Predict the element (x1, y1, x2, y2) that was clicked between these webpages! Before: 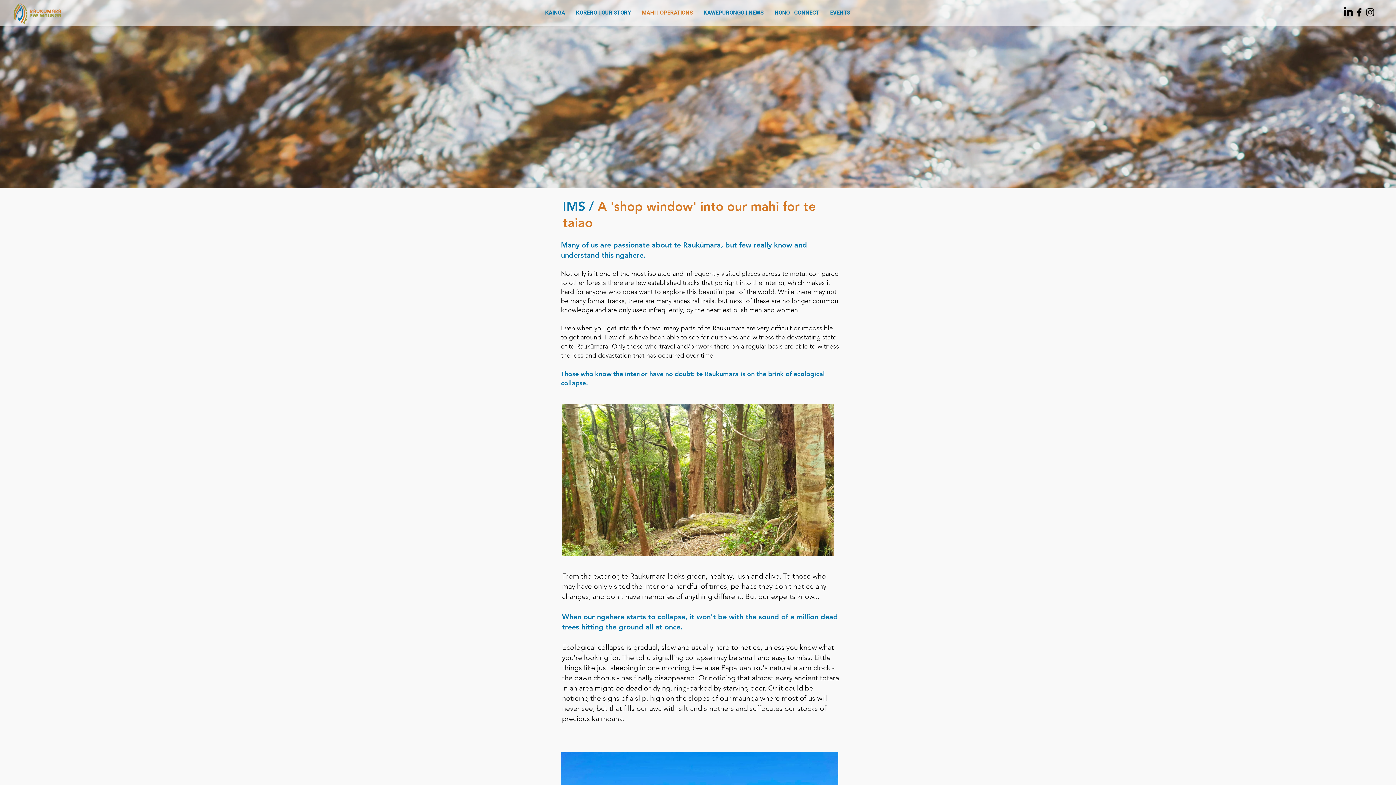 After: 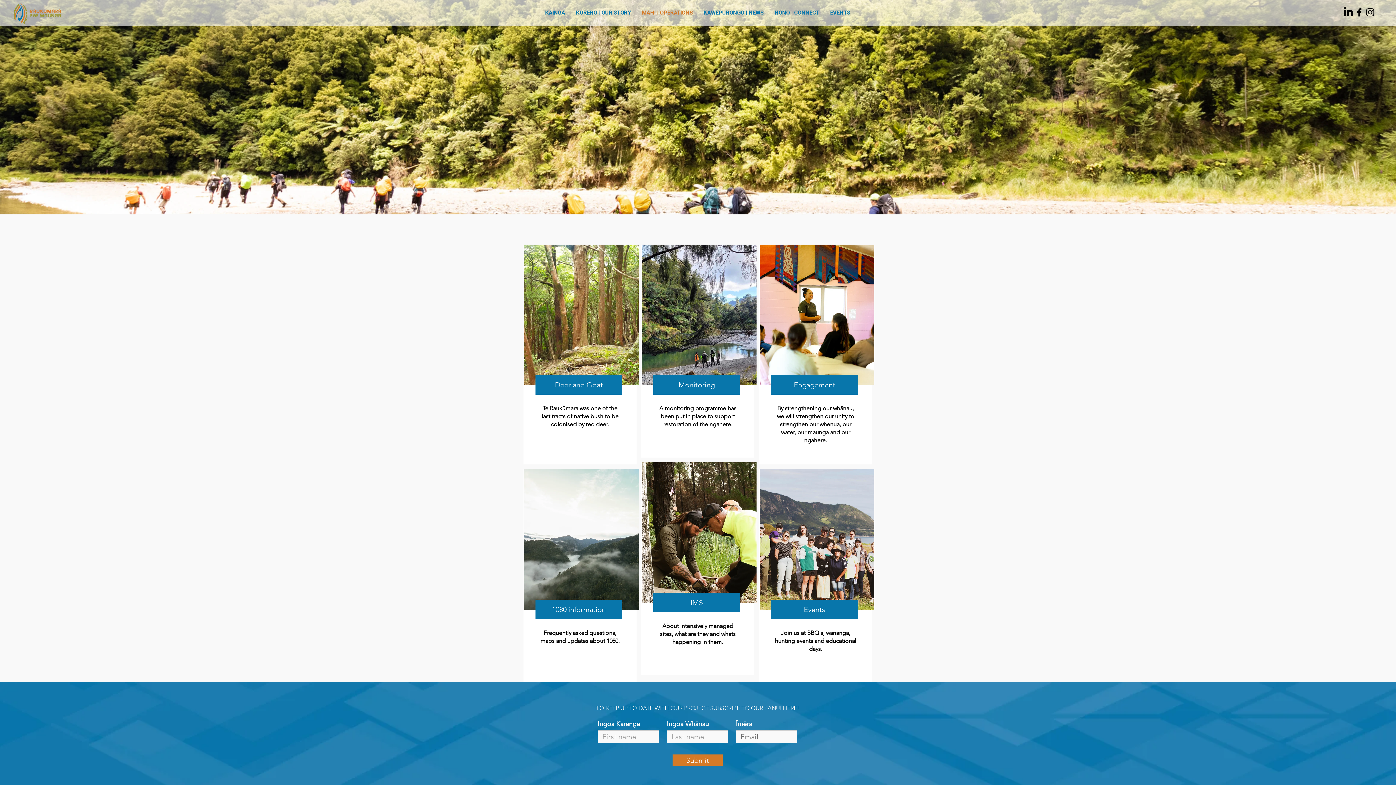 Action: label: MAHI | OPERATIONS bbox: (636, 3, 698, 21)